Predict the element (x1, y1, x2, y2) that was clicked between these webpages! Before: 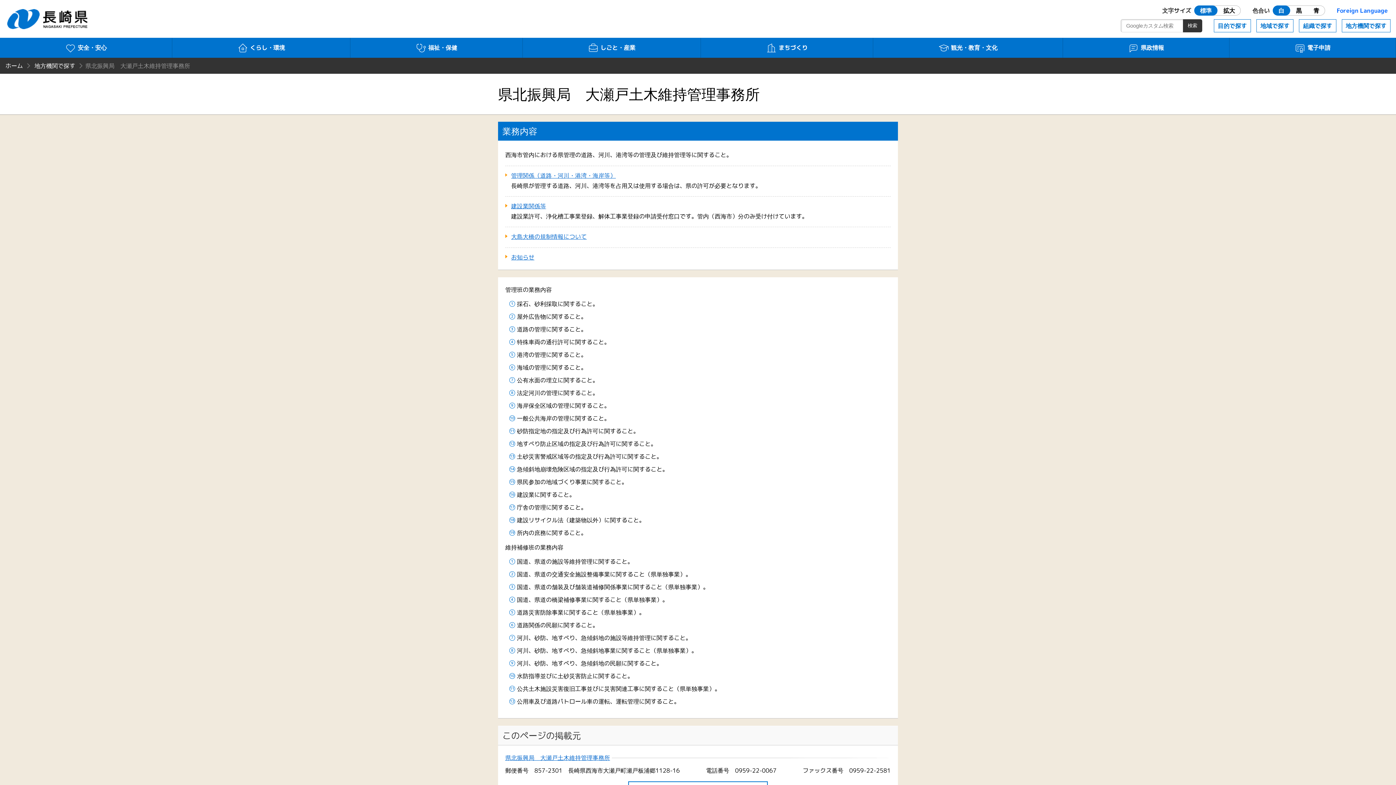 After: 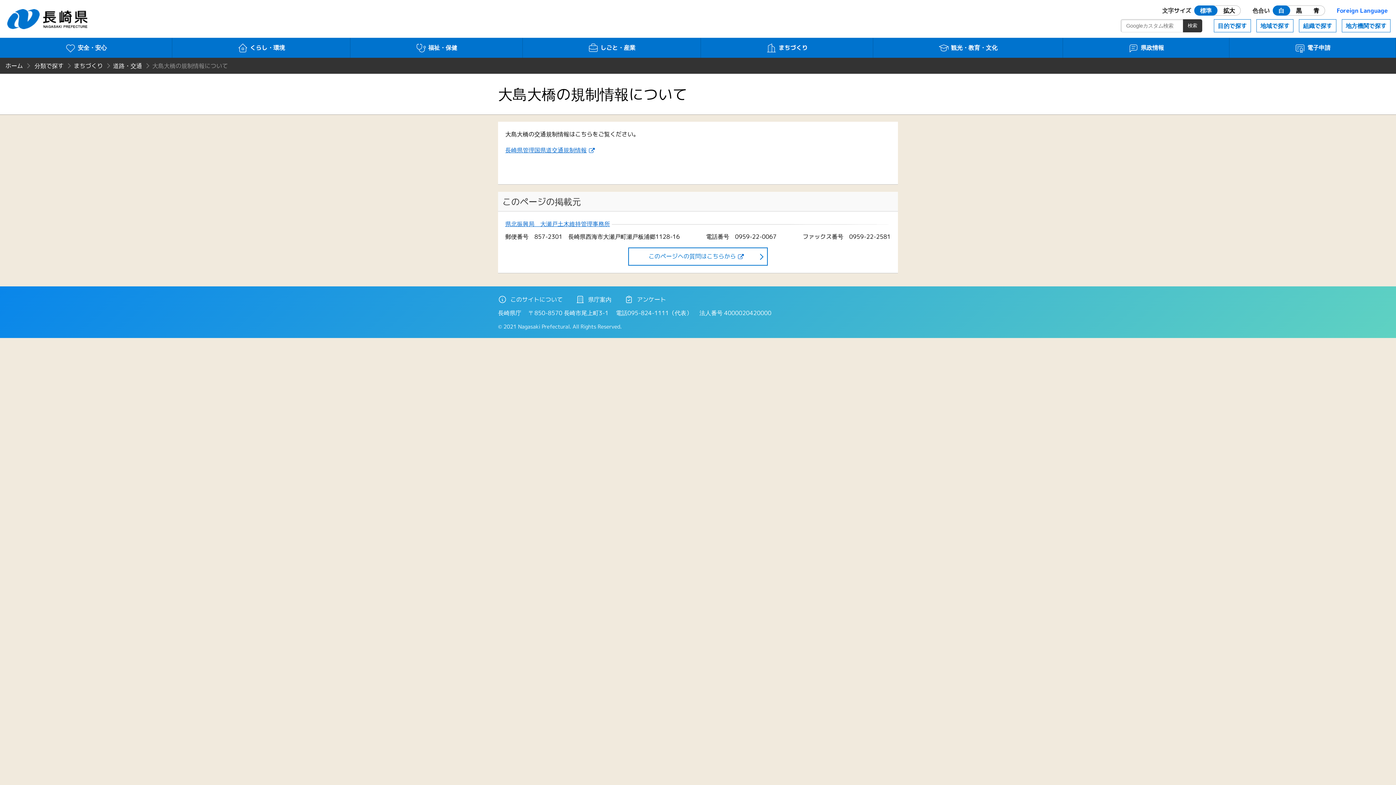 Action: label: 大島大橋の規制情報について bbox: (511, 232, 586, 240)